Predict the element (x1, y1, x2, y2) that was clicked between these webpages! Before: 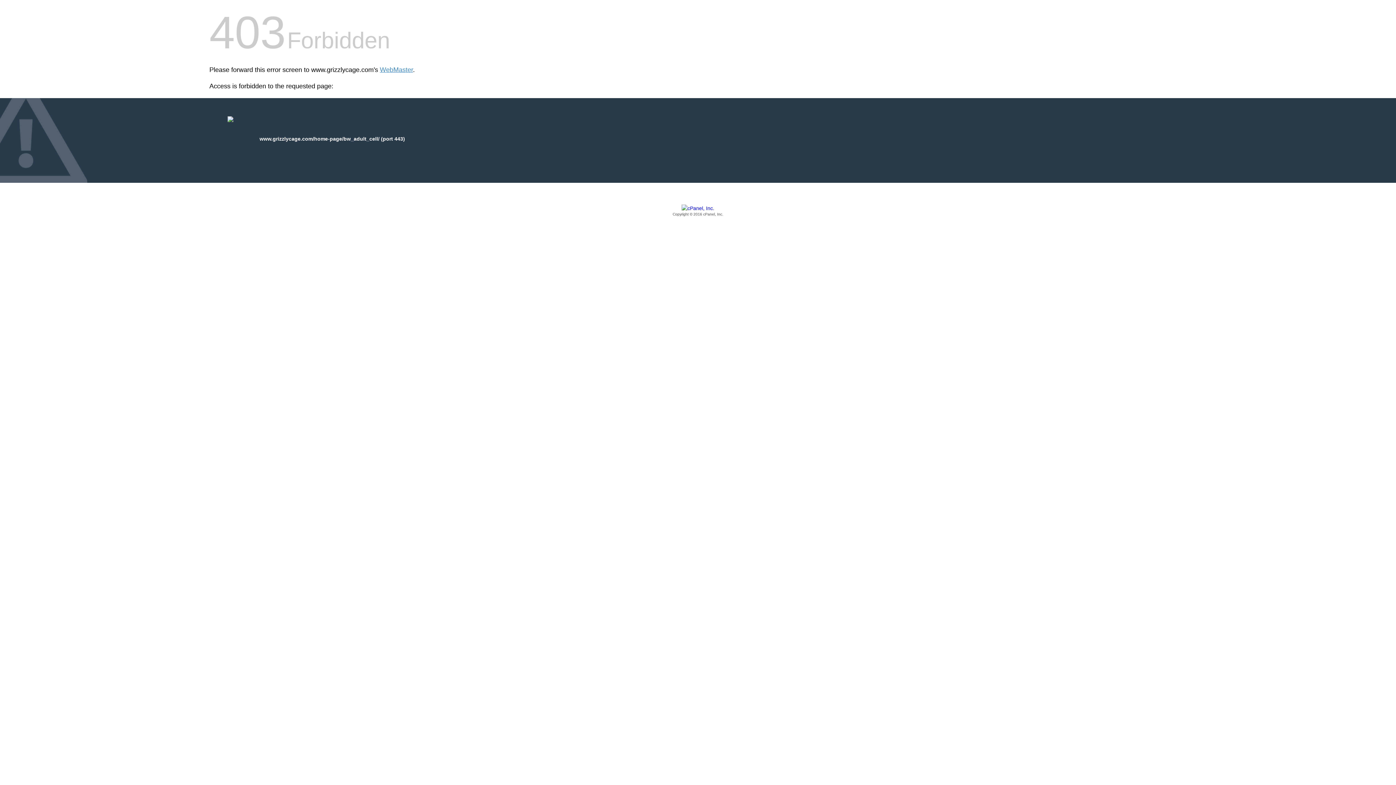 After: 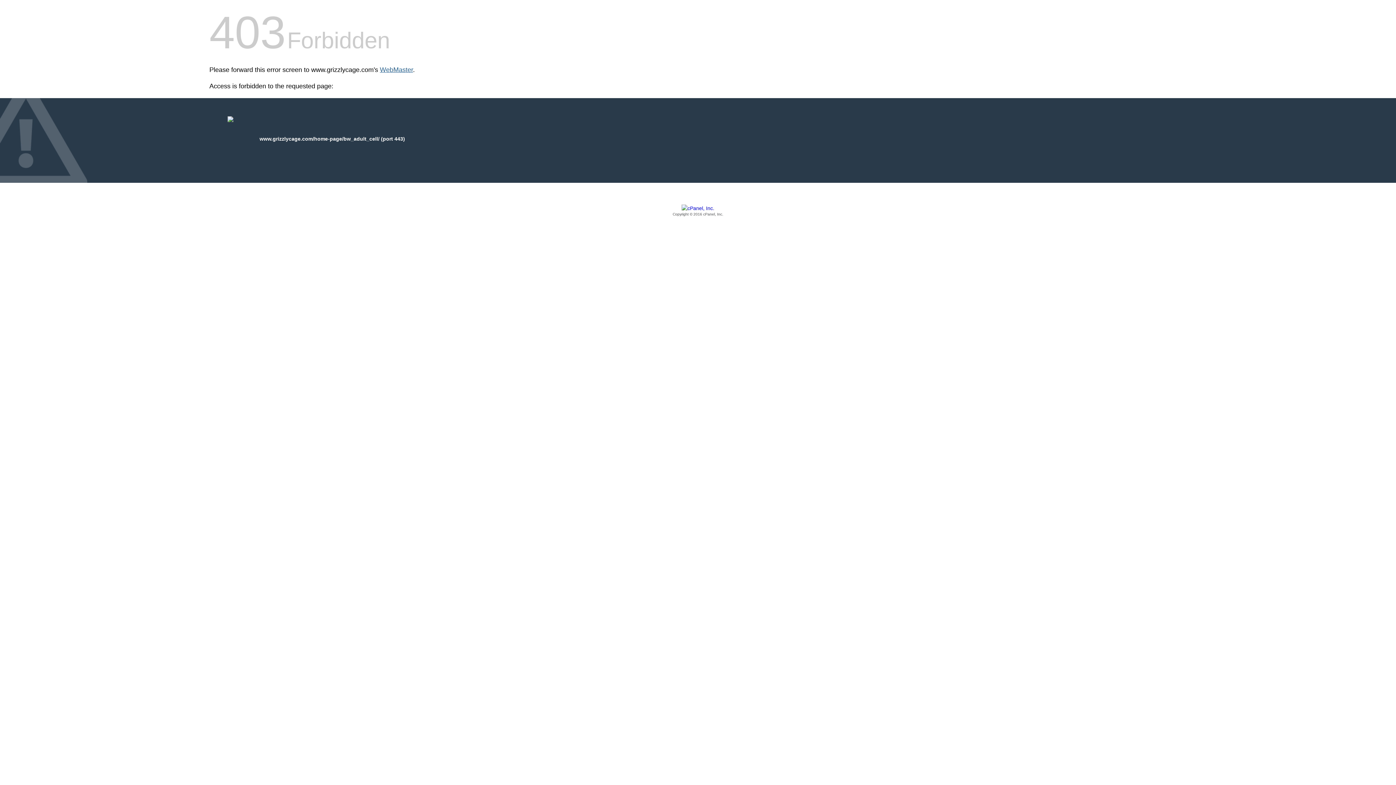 Action: bbox: (380, 66, 413, 73) label: WebMaster